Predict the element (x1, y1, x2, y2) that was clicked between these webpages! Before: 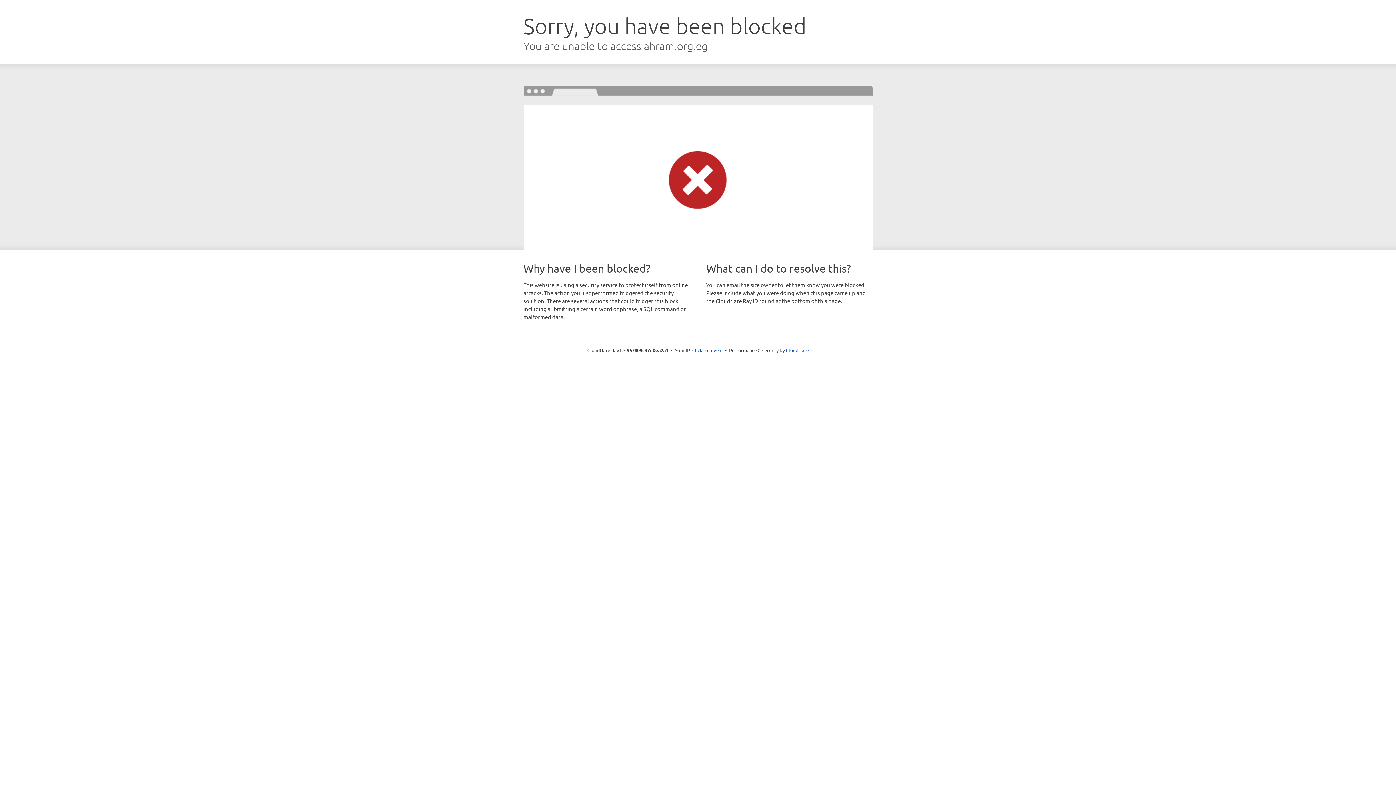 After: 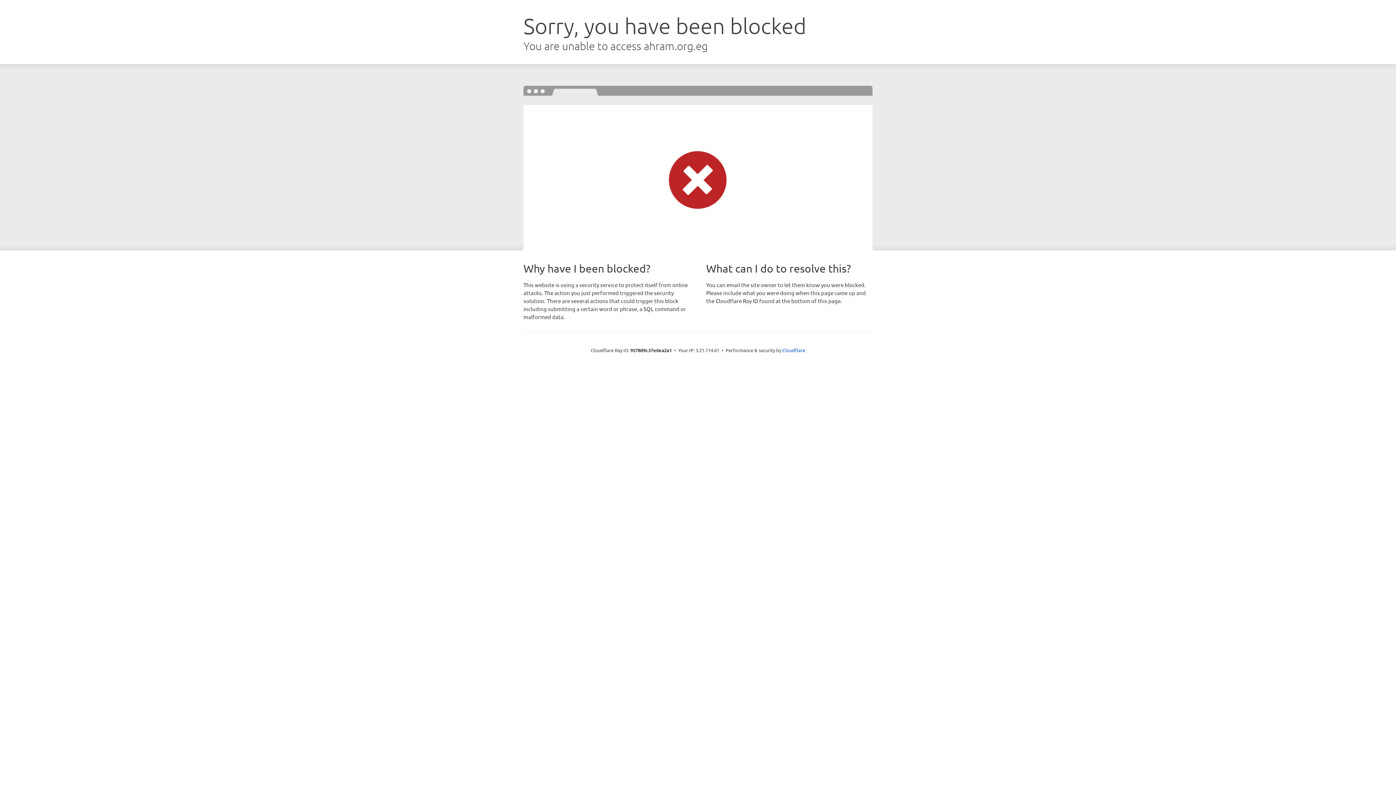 Action: bbox: (692, 346, 722, 353) label: Click to reveal